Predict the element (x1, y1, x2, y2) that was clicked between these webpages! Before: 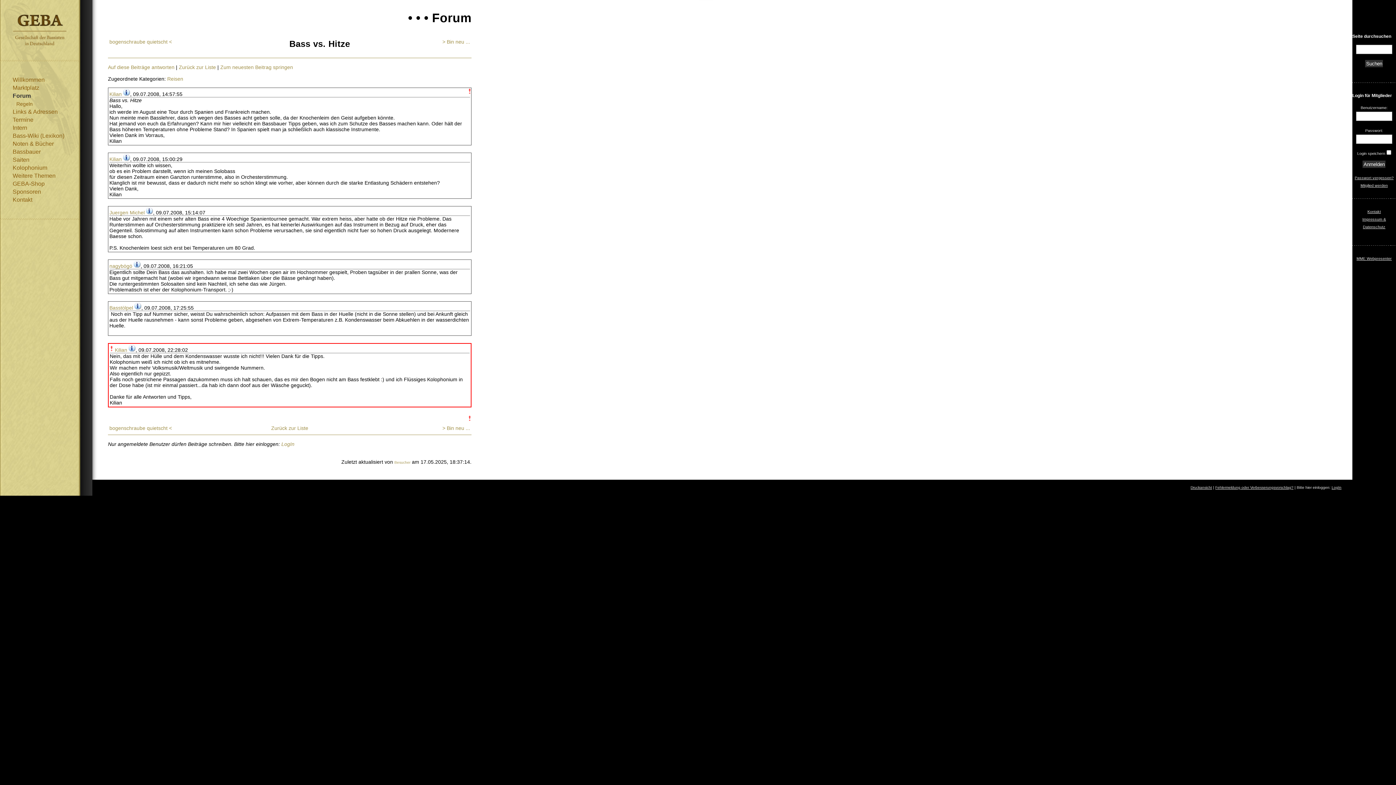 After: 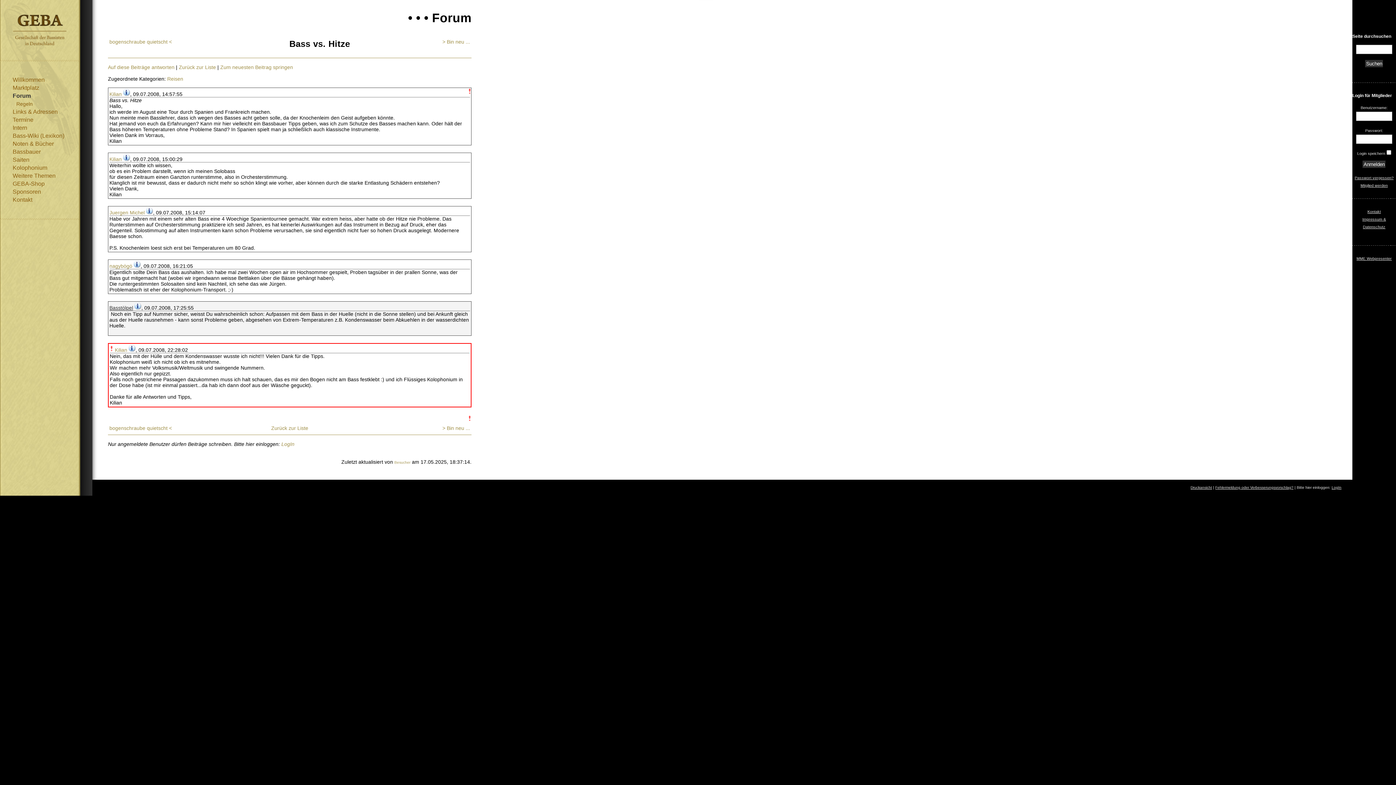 Action: label: Basstölpel bbox: (109, 305, 133, 310)